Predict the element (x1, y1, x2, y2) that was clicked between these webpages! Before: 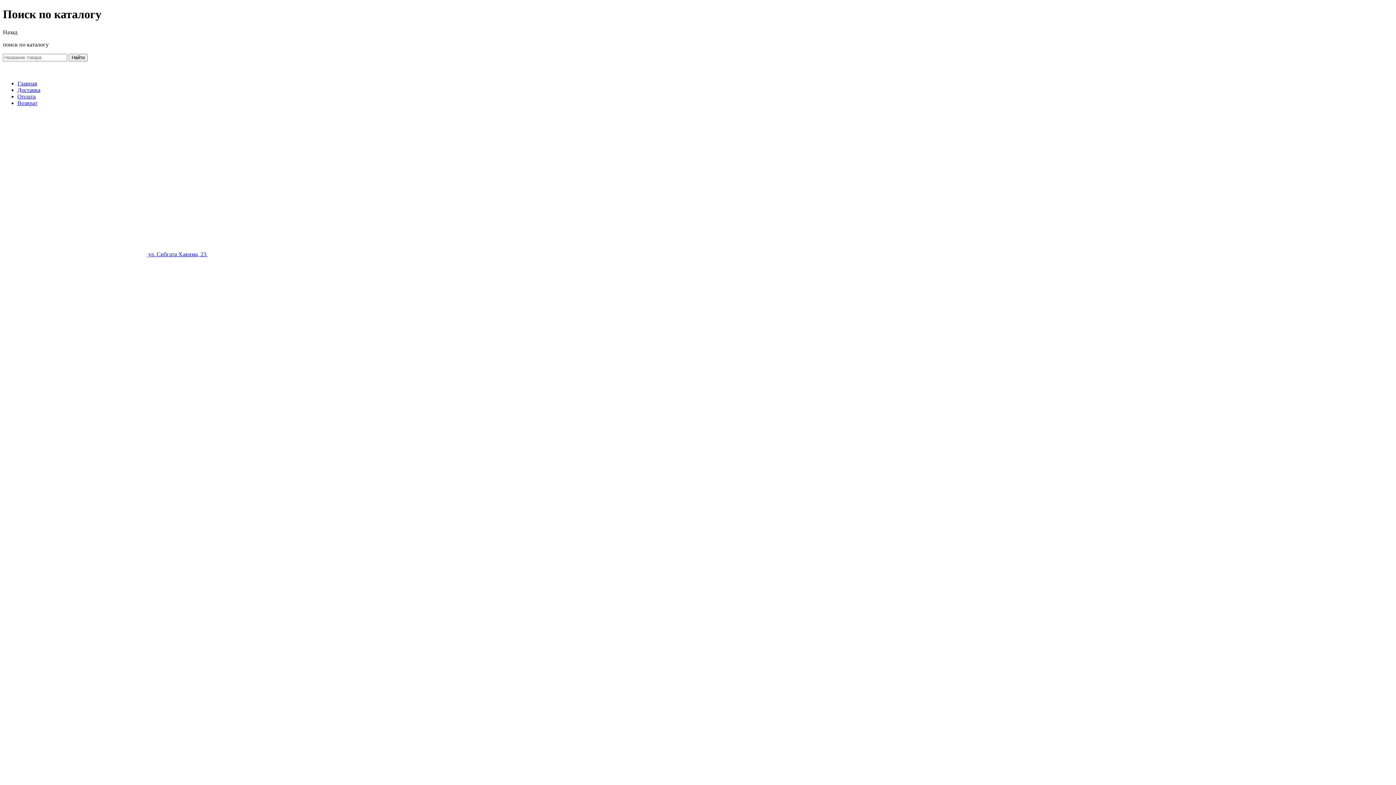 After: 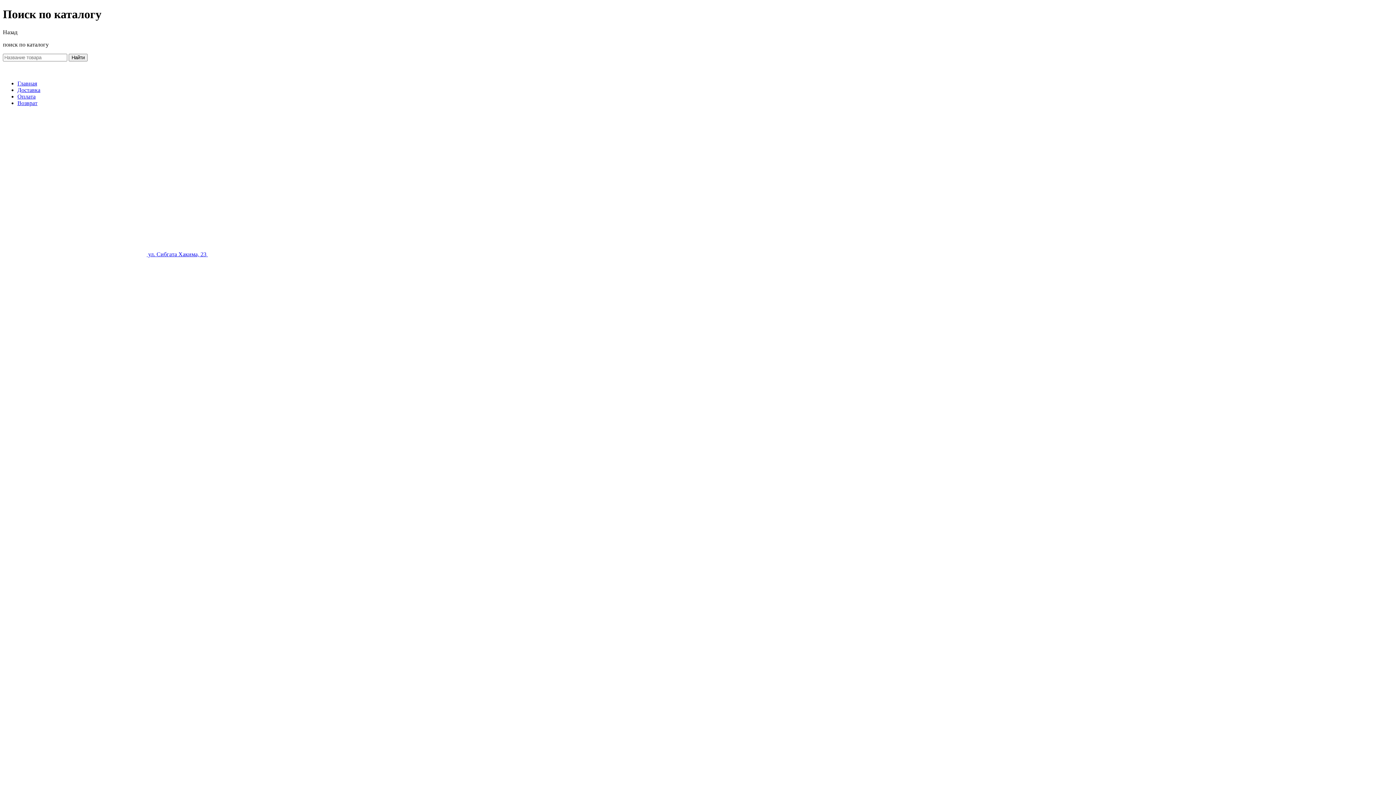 Action: bbox: (68, 53, 87, 61) label: Найти